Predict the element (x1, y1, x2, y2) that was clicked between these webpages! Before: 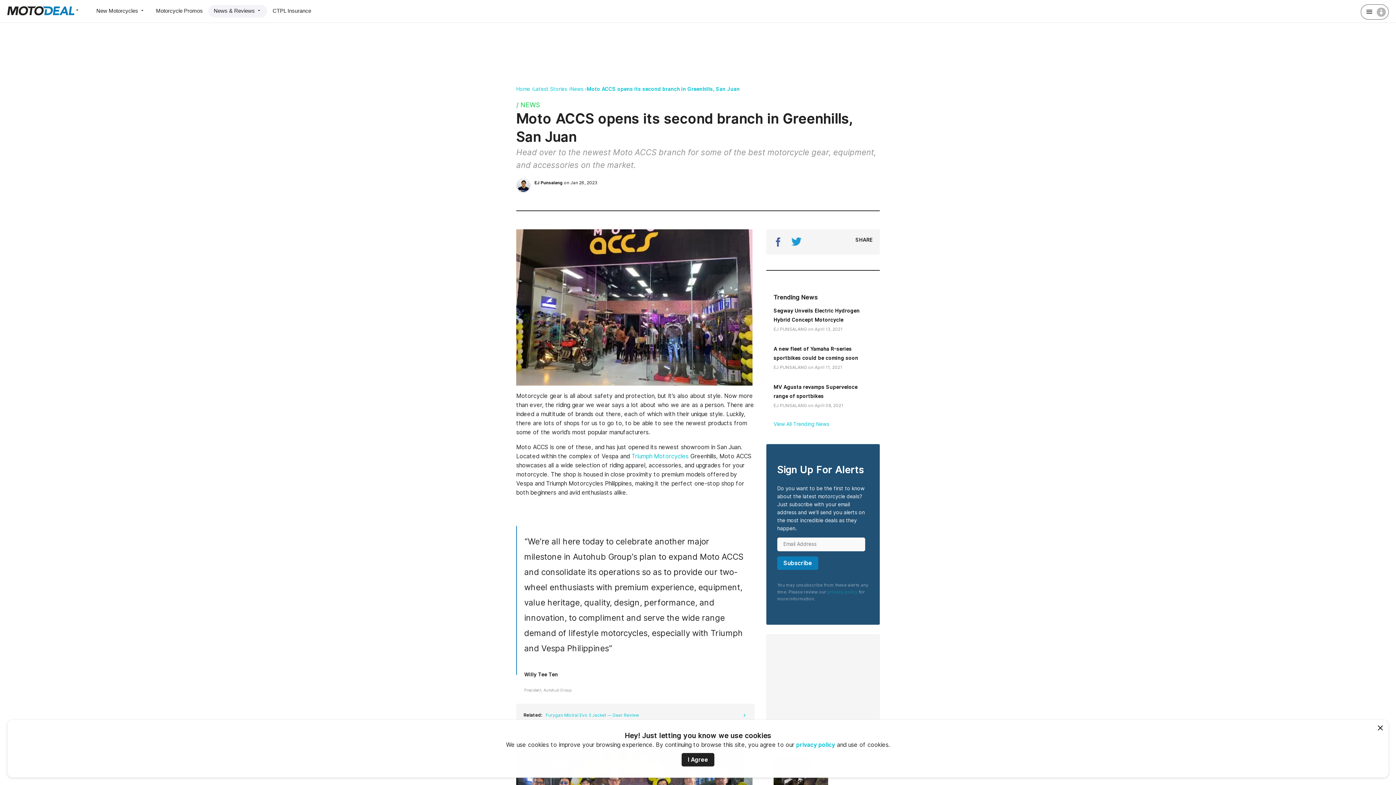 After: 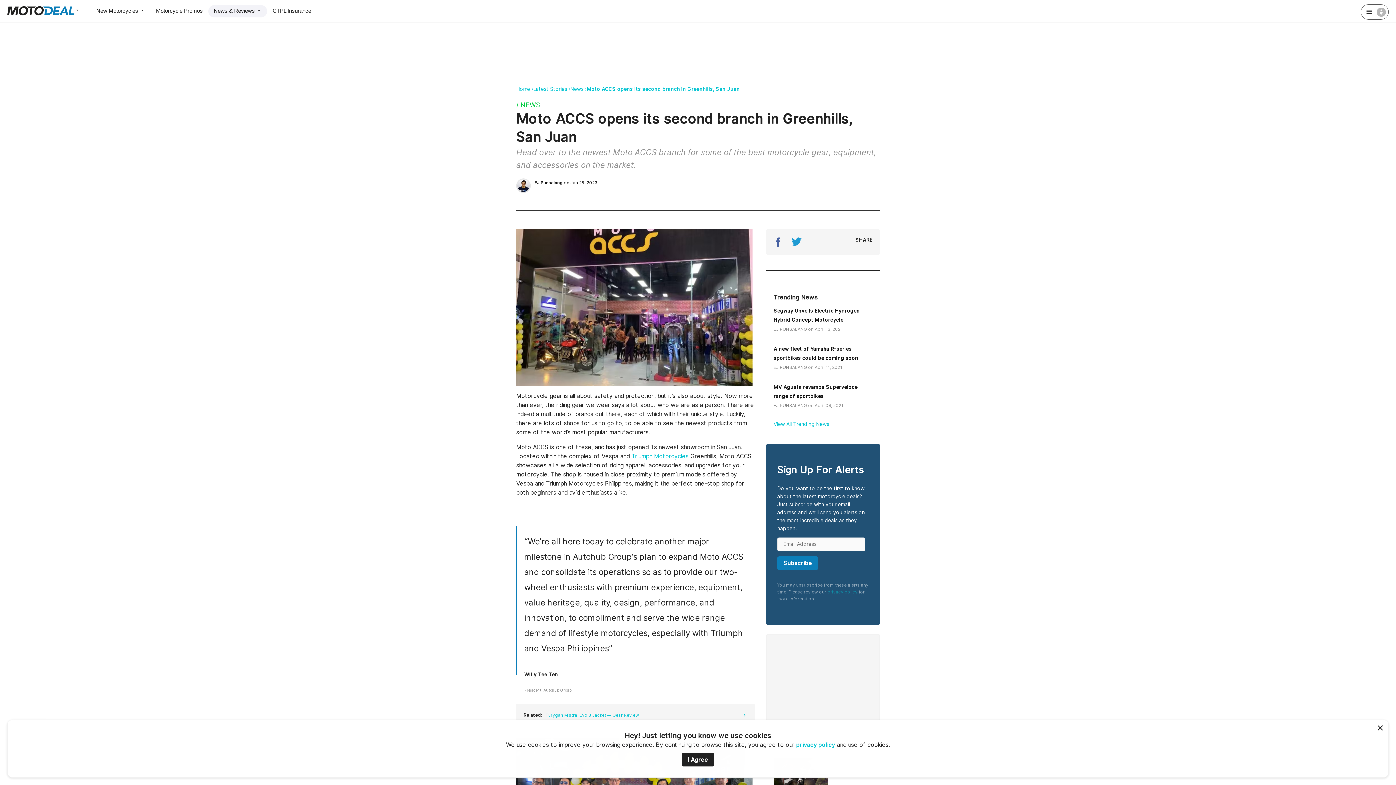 Action: label: Triumph Motorcycles bbox: (631, 453, 688, 460)